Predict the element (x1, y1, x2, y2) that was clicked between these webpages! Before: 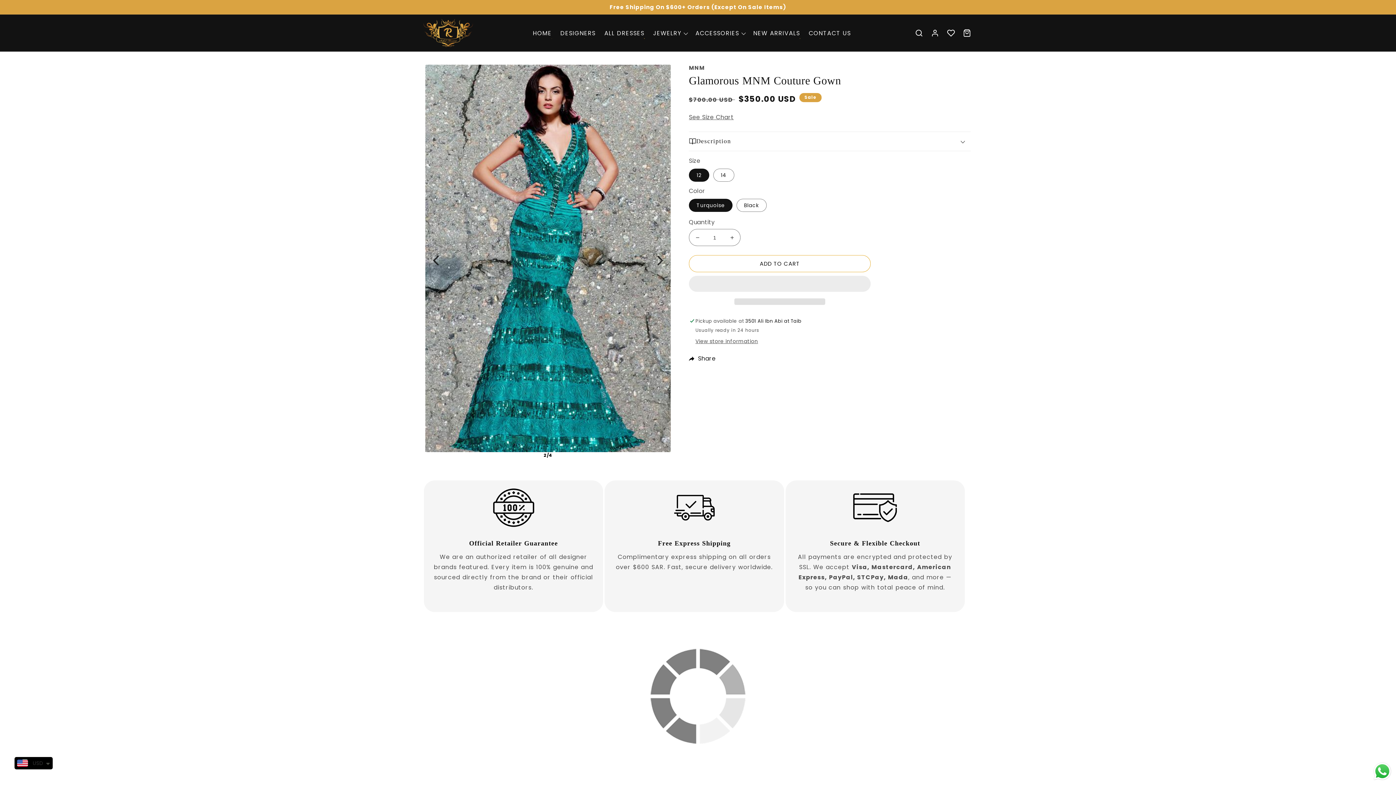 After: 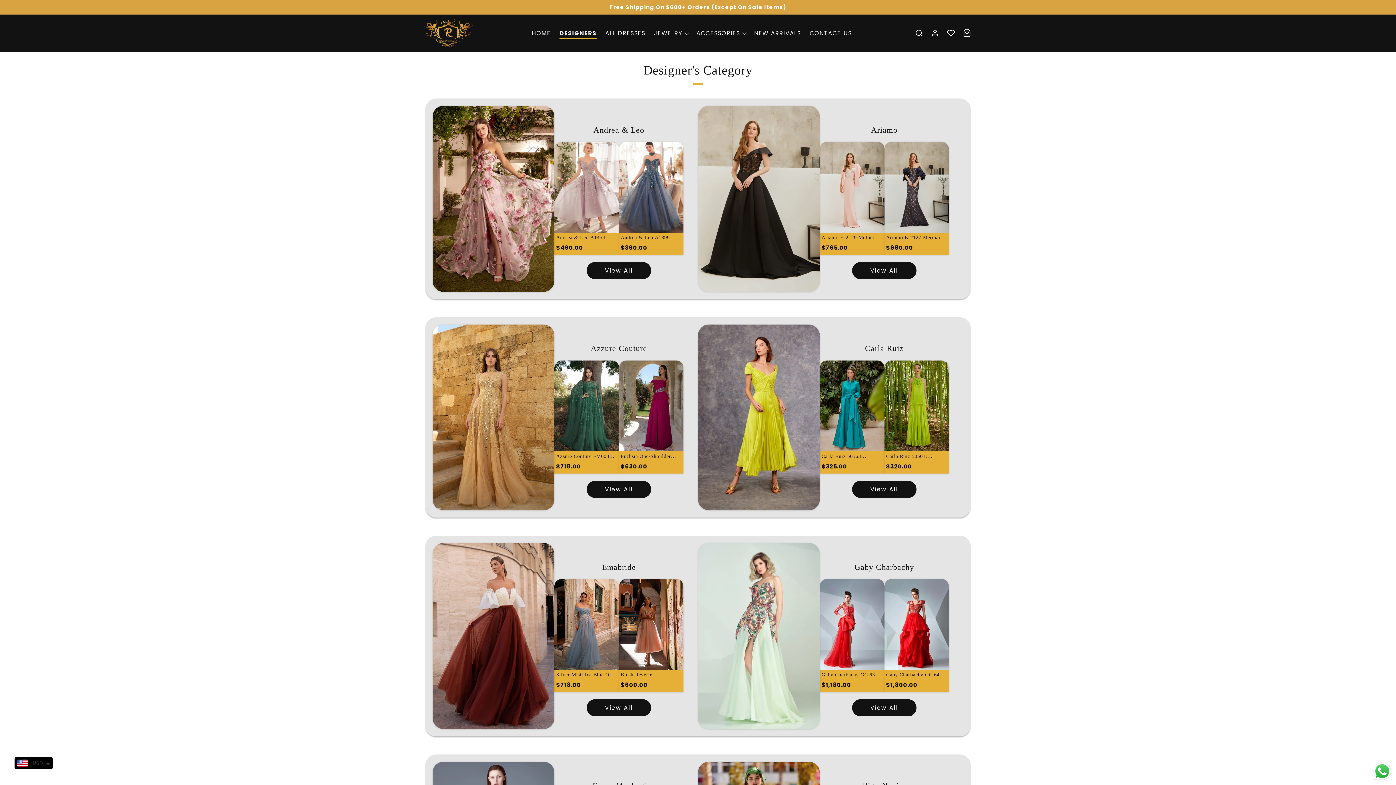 Action: bbox: (556, 25, 600, 40) label: DESIGNERS